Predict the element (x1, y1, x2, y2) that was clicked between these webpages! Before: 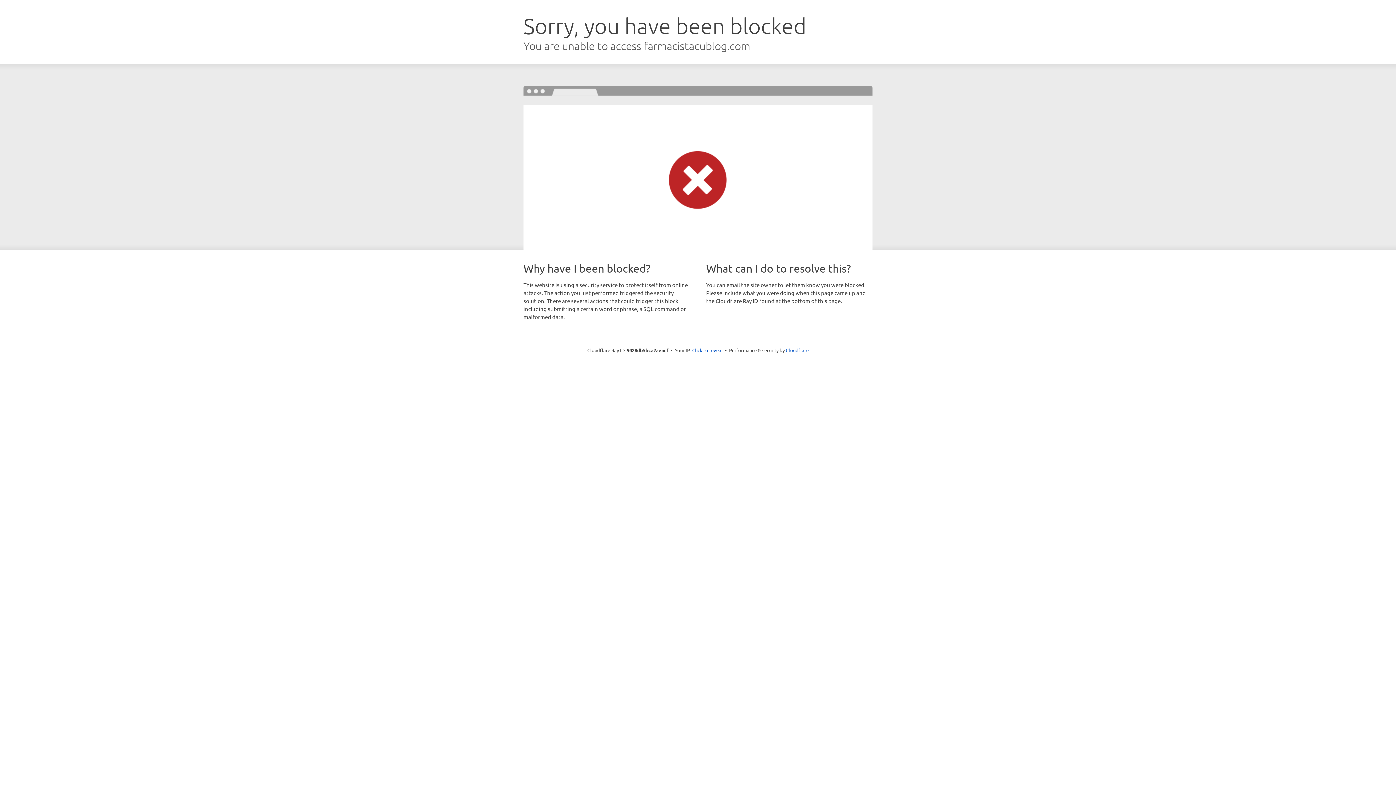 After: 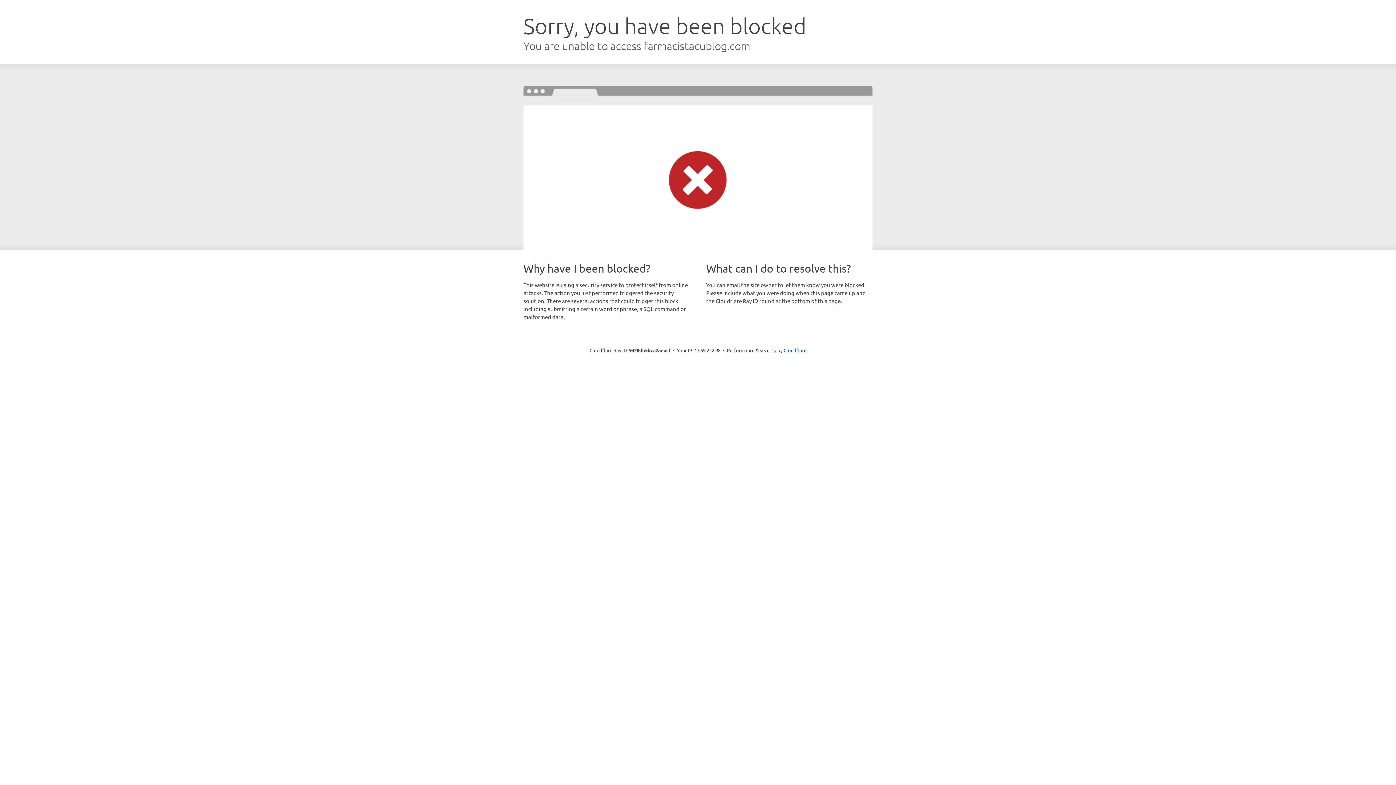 Action: label: Click to reveal bbox: (692, 346, 722, 353)